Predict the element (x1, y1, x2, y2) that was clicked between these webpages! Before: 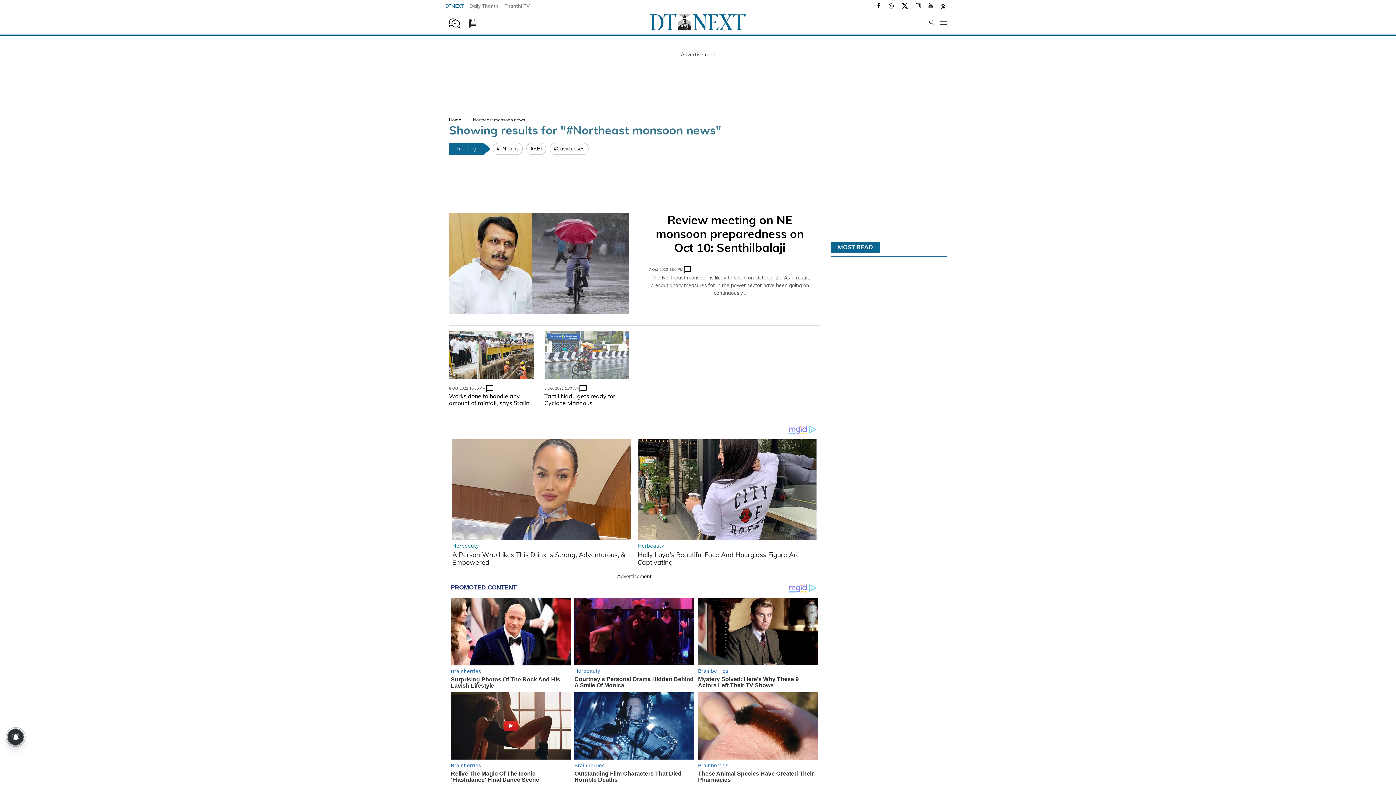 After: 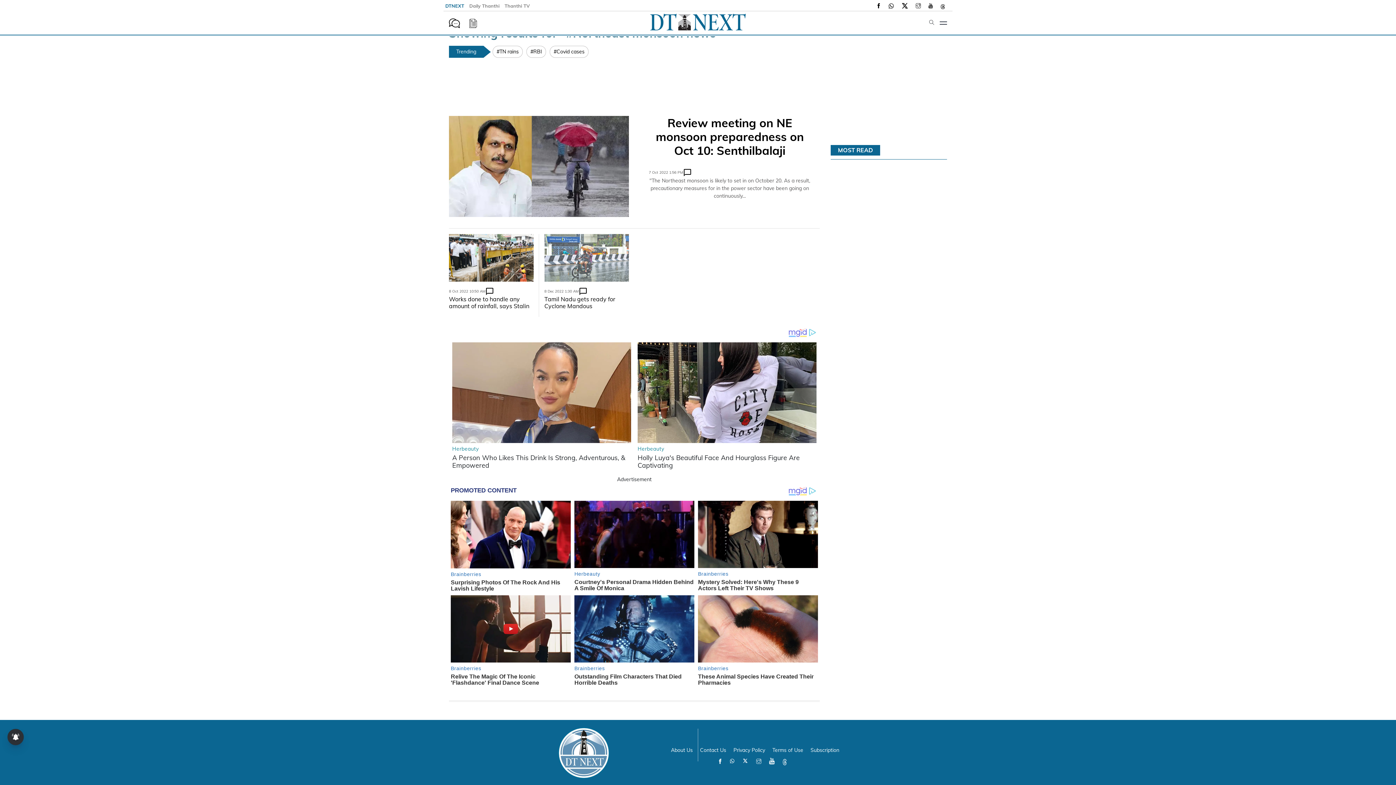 Action: bbox: (810, 606, 839, 612) label: Subscription